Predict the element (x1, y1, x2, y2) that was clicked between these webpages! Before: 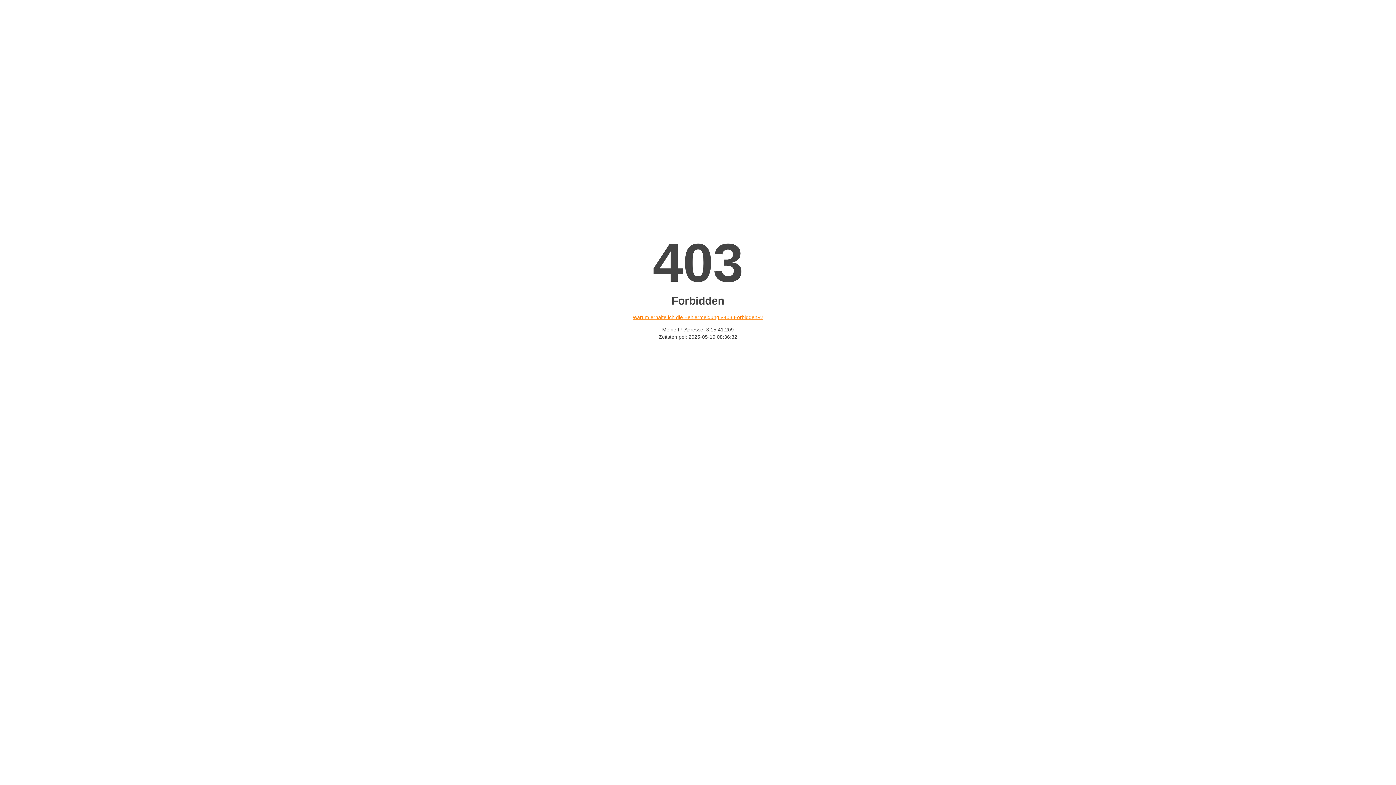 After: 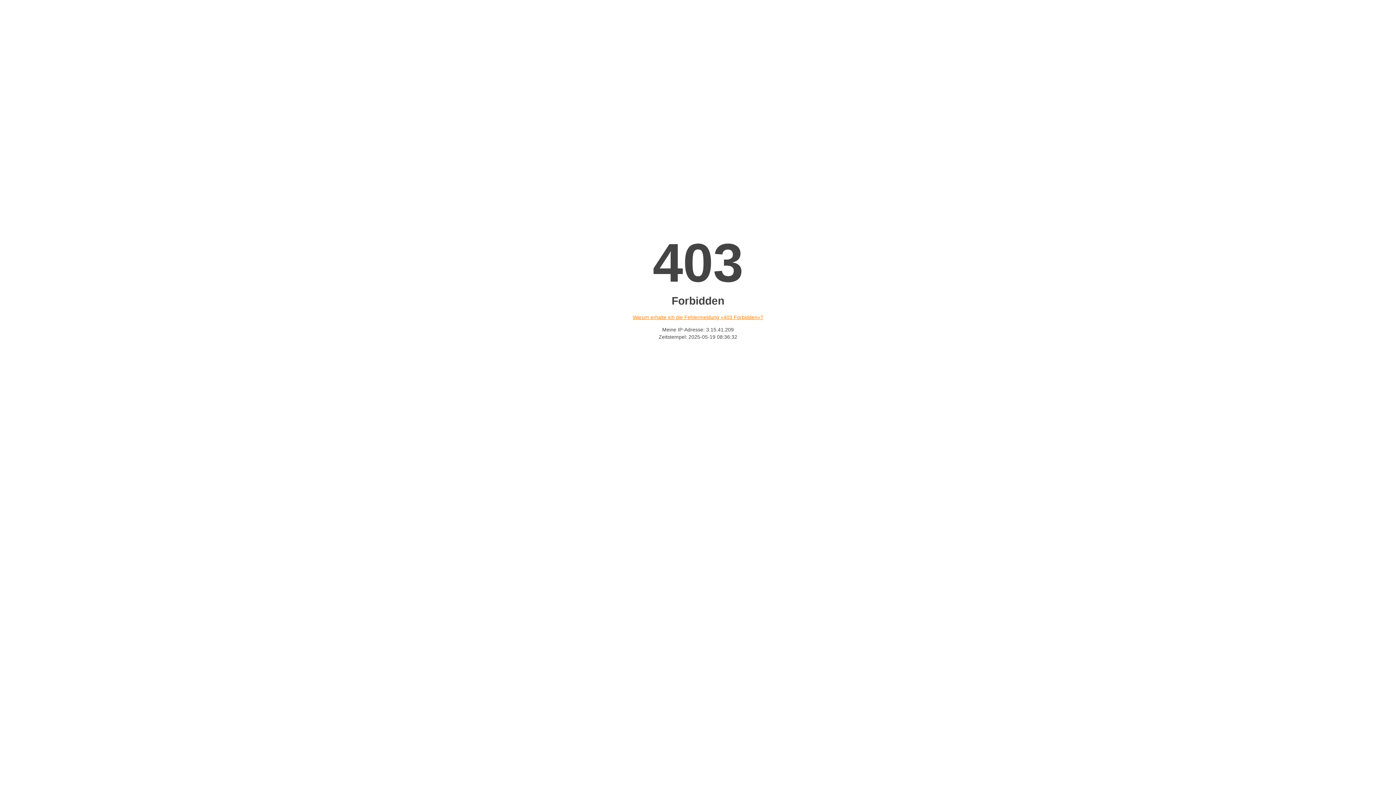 Action: bbox: (632, 314, 763, 320) label: Warum erhalte ich die Fehlermeldung «403 Forbidden»?